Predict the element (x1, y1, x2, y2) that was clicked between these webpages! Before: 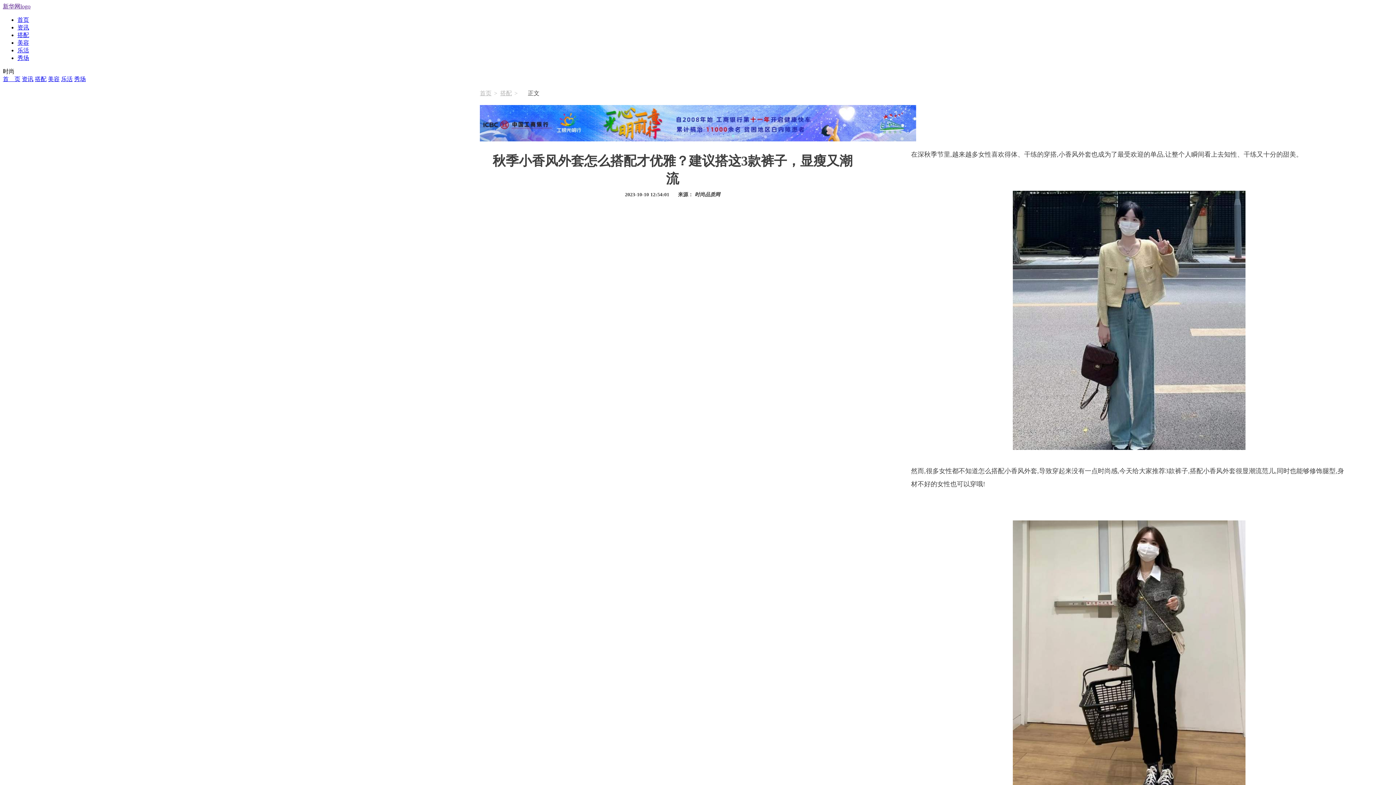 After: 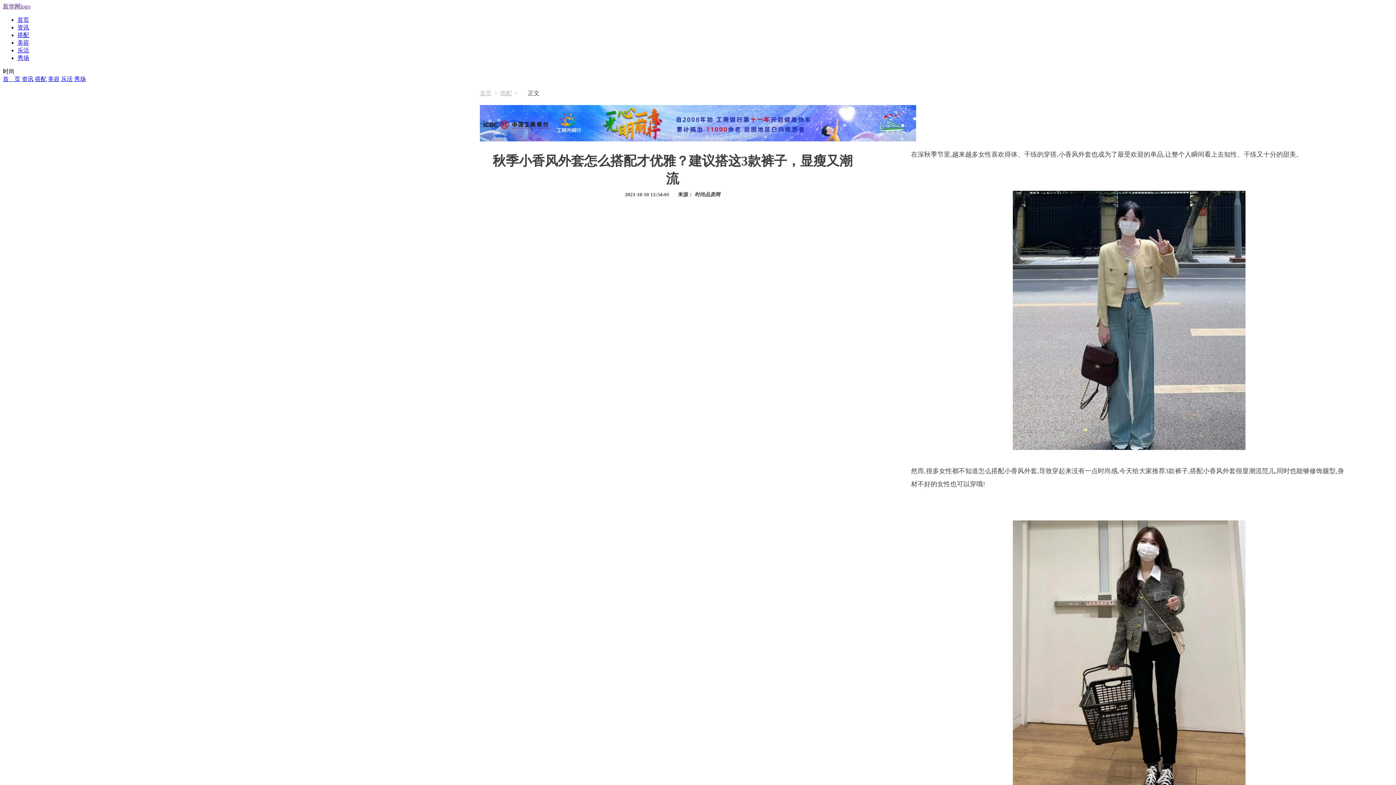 Action: bbox: (17, 47, 29, 53) label: 乐活